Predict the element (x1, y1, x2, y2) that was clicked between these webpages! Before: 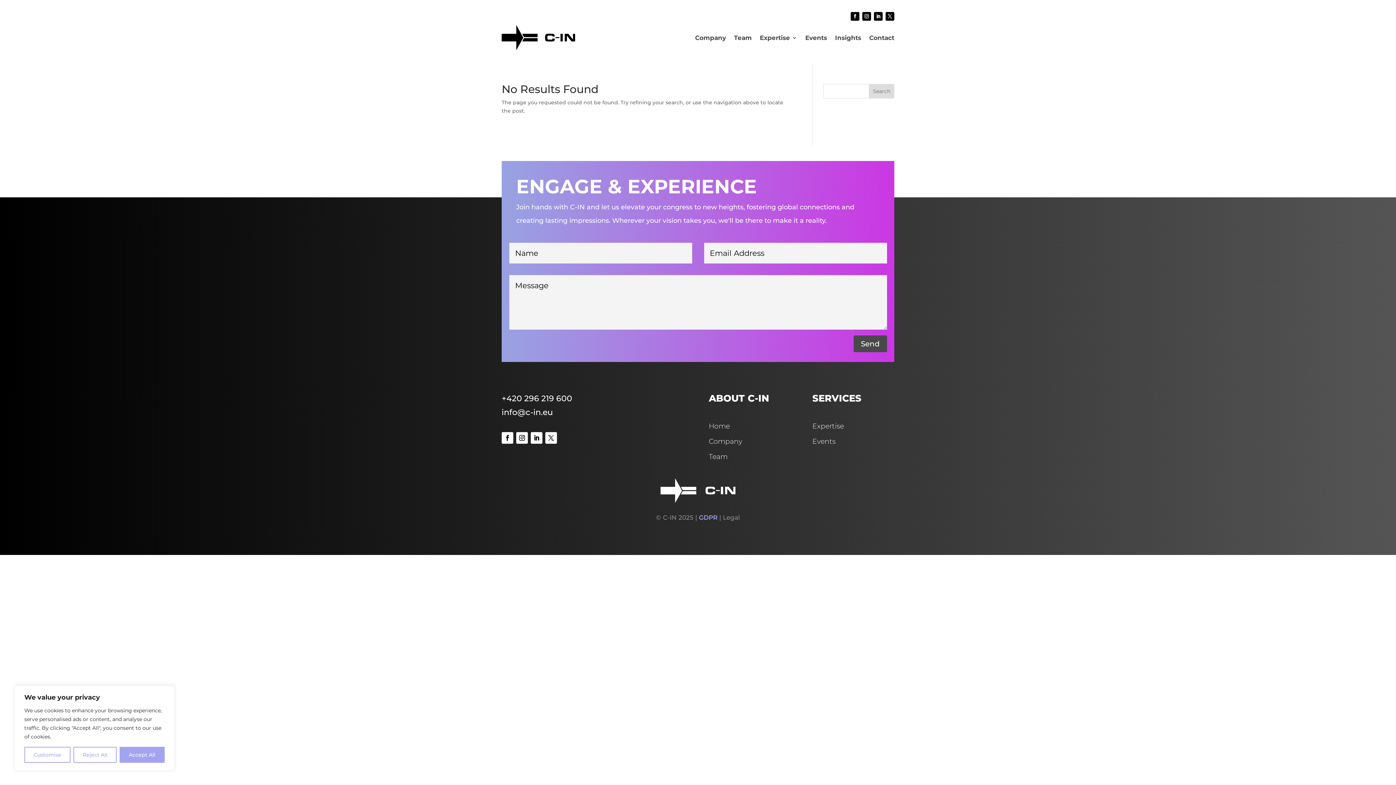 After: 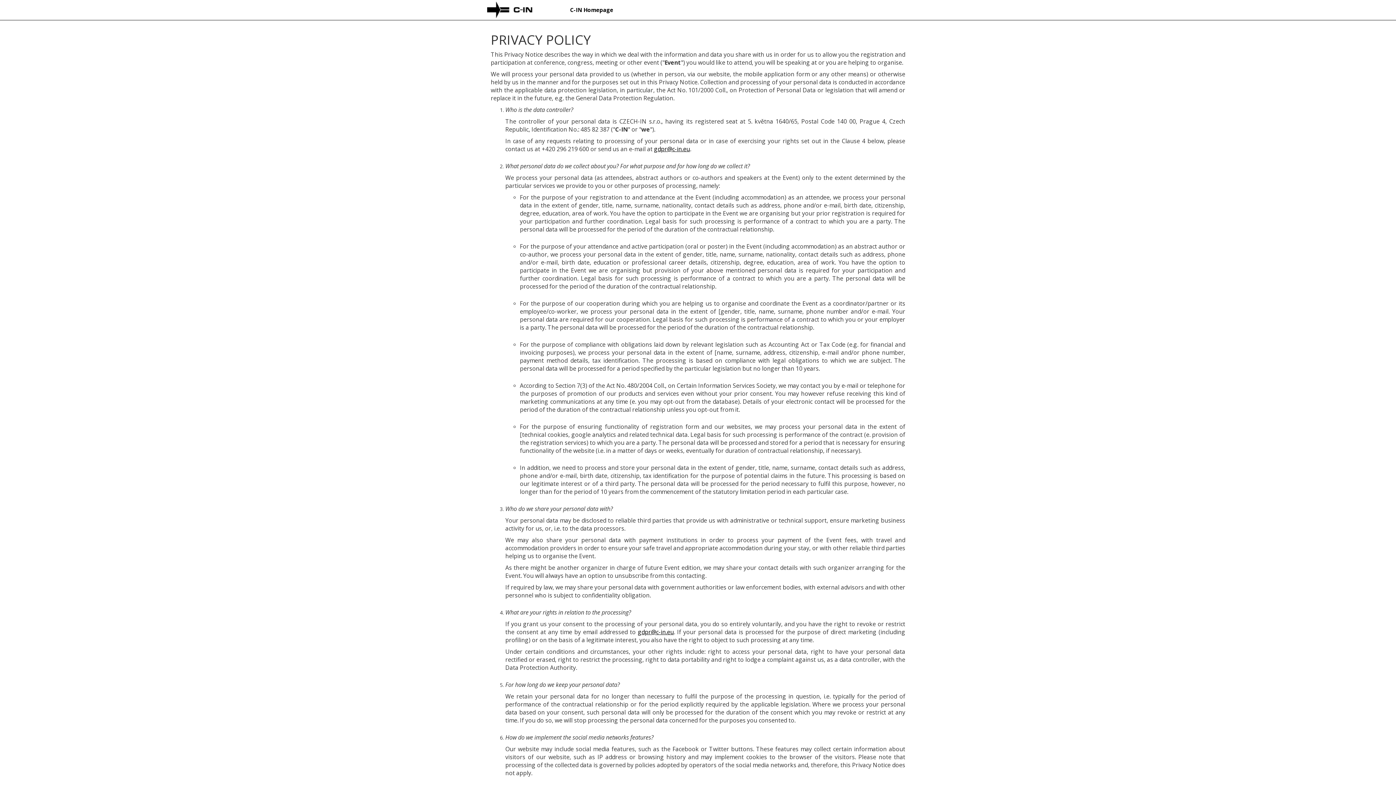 Action: bbox: (699, 514, 717, 521) label: GDPR